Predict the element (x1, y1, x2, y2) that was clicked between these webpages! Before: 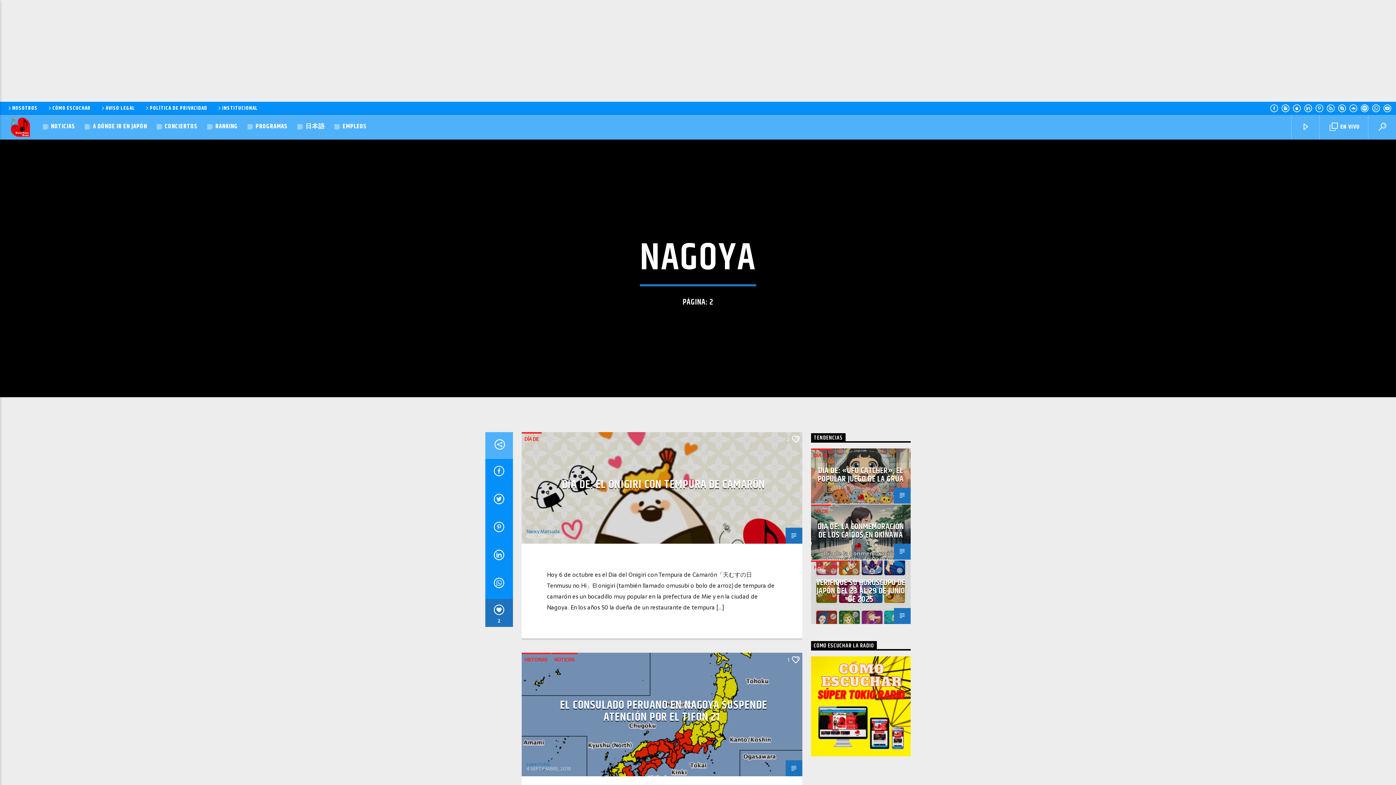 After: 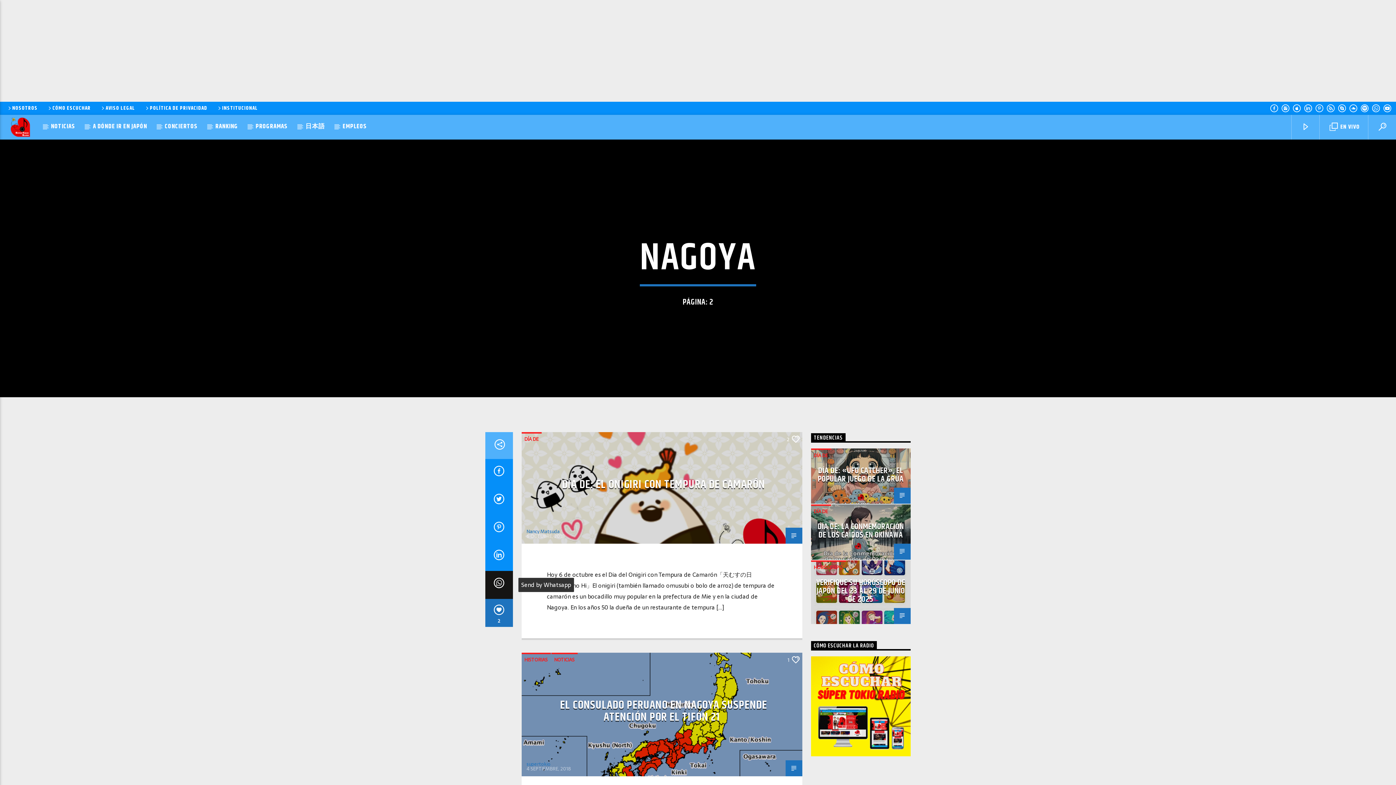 Action: bbox: (485, 571, 512, 599)